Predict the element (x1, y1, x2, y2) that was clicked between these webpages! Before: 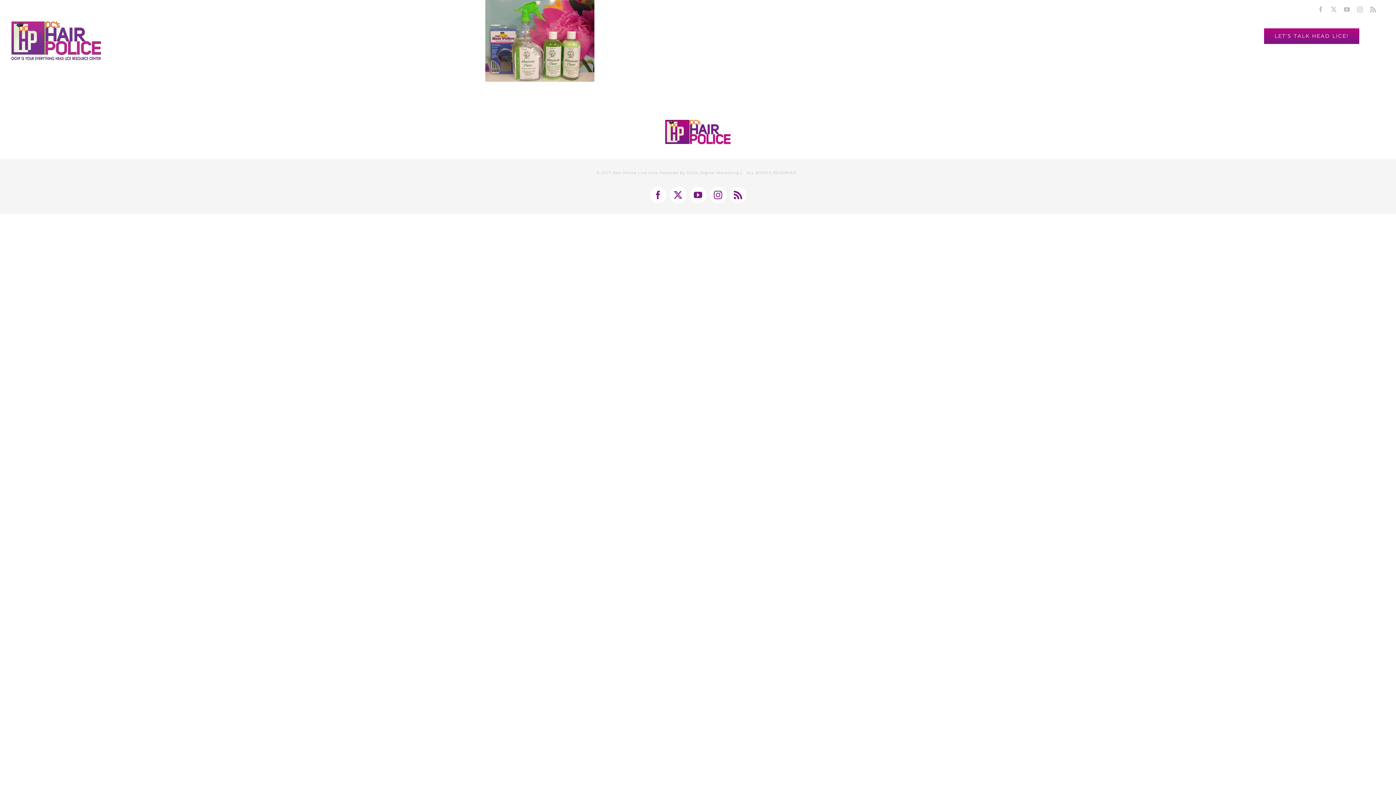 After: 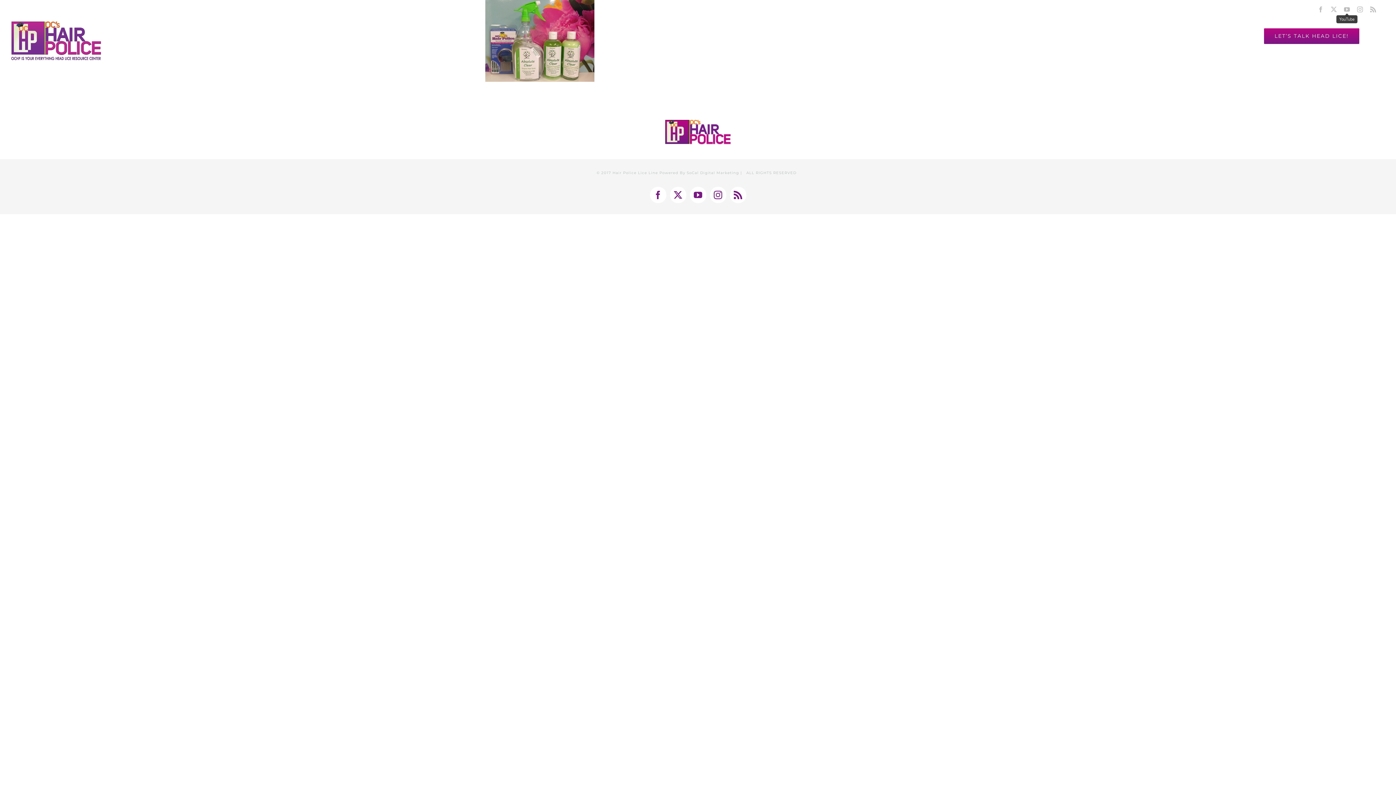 Action: label: YouTube bbox: (1344, 6, 1350, 12)